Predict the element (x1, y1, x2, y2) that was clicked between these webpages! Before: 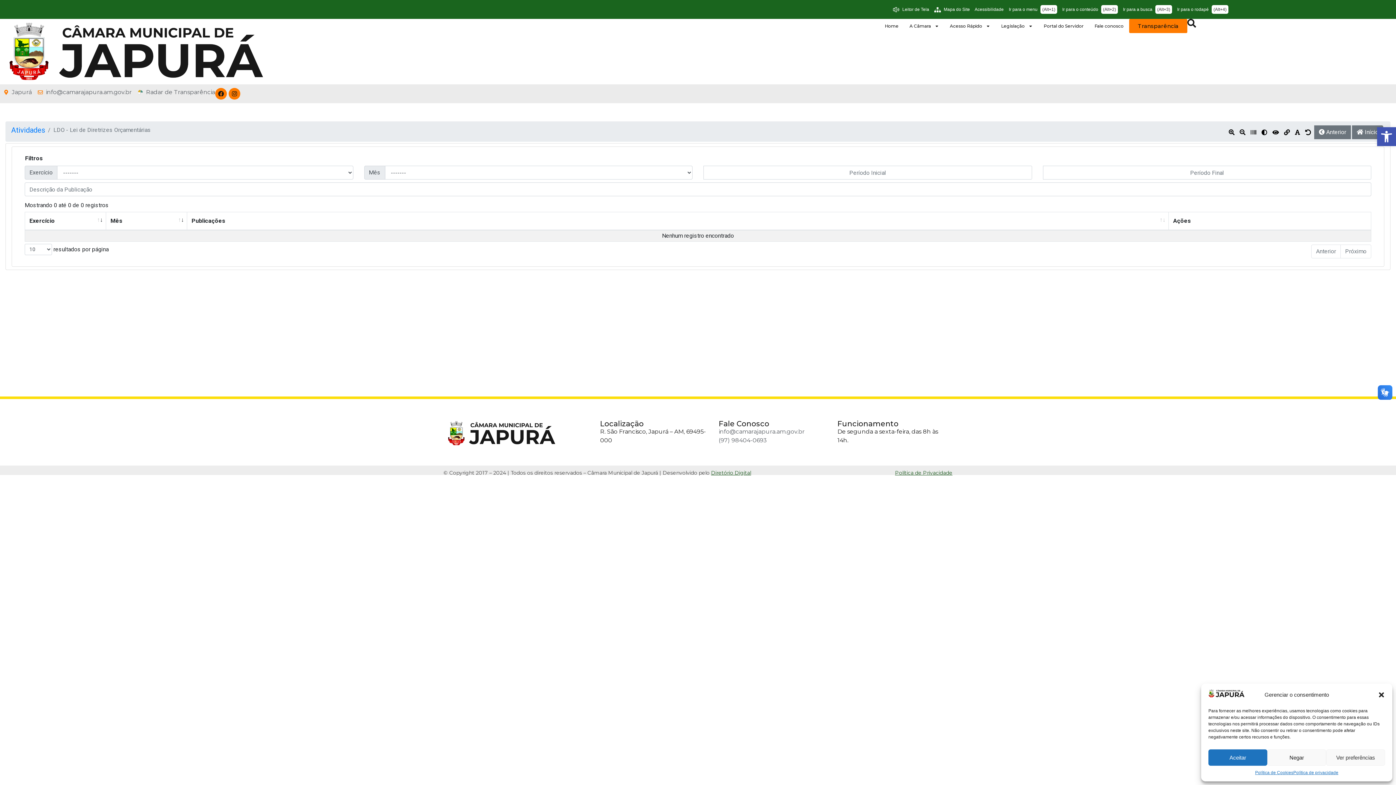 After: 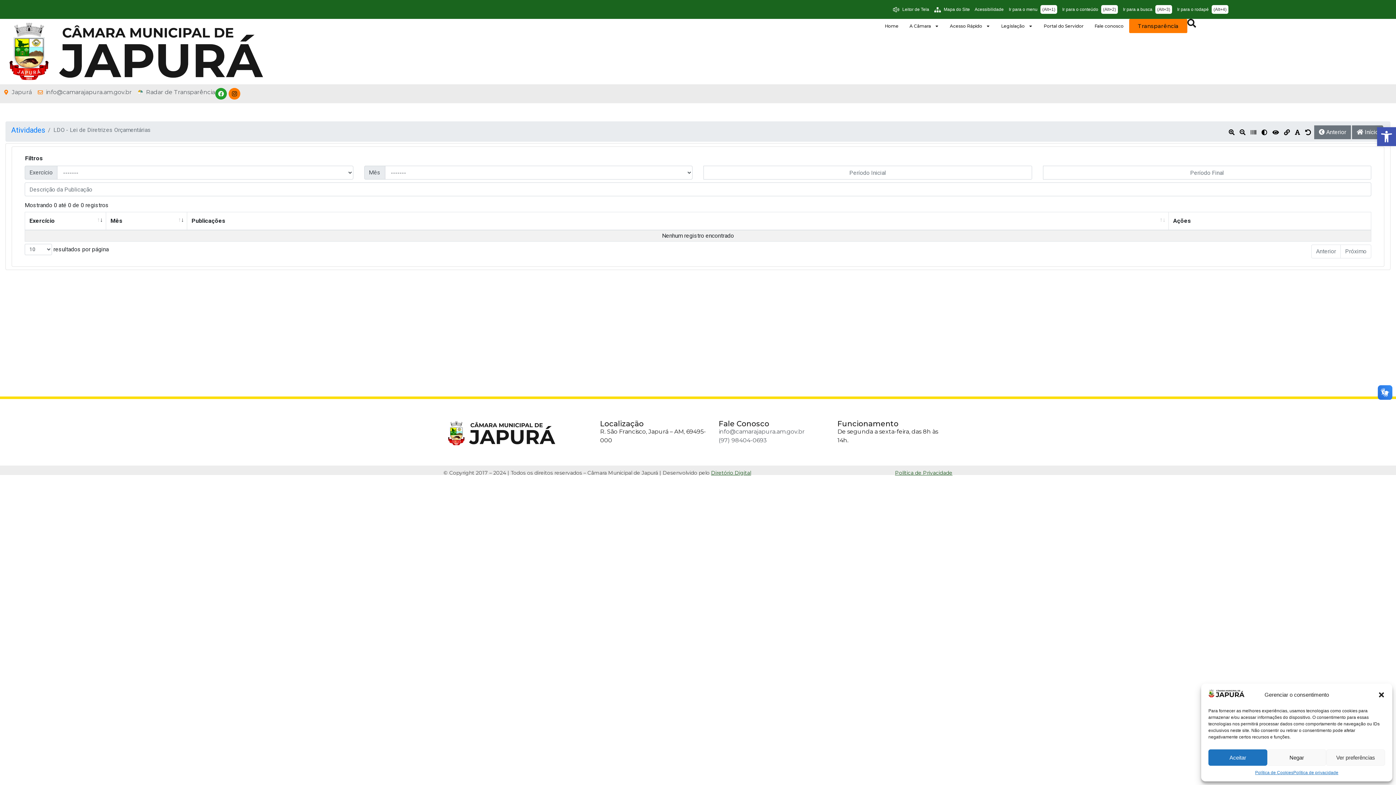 Action: bbox: (215, 88, 226, 99) label: Facebook